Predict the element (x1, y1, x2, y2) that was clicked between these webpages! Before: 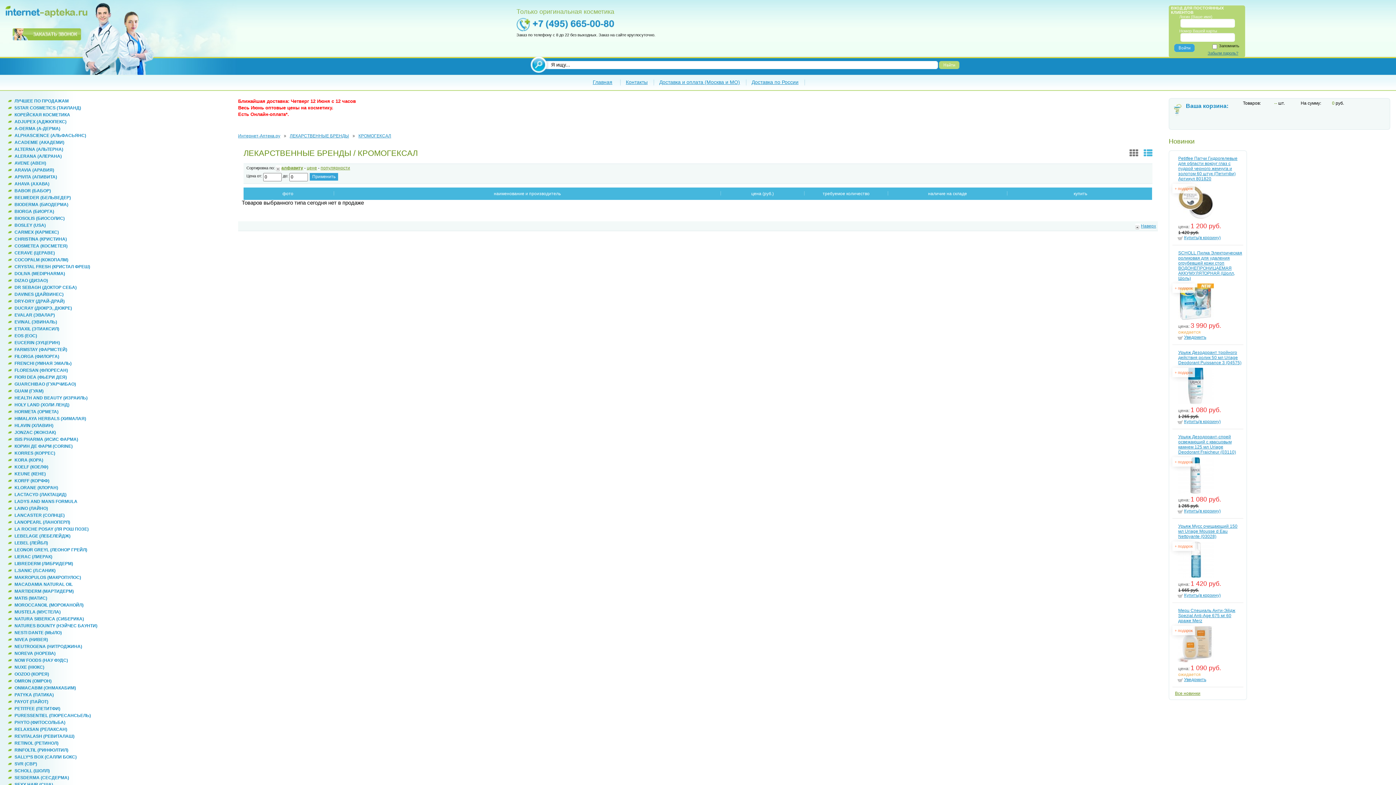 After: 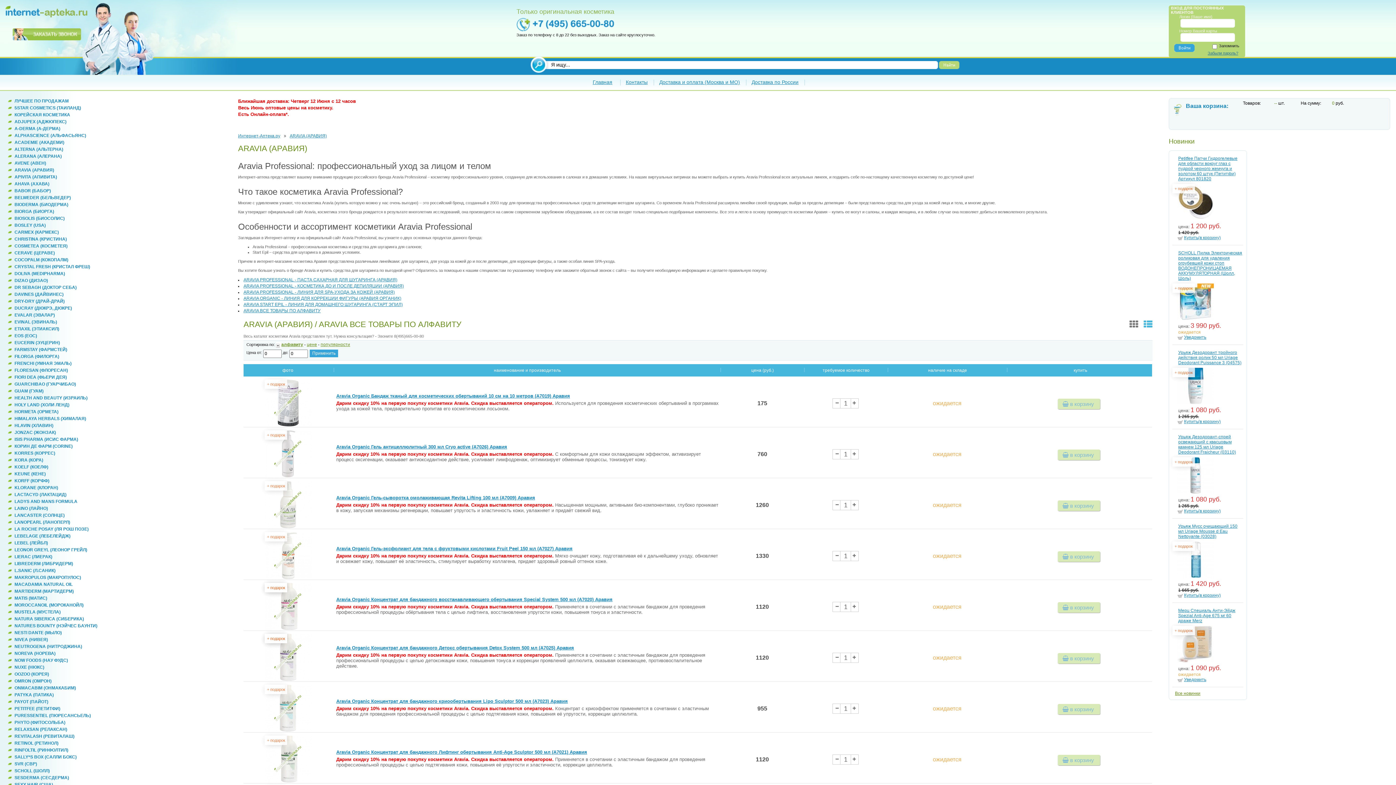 Action: bbox: (14, 167, 54, 172) label: ARAVIA (АРАВИЯ)